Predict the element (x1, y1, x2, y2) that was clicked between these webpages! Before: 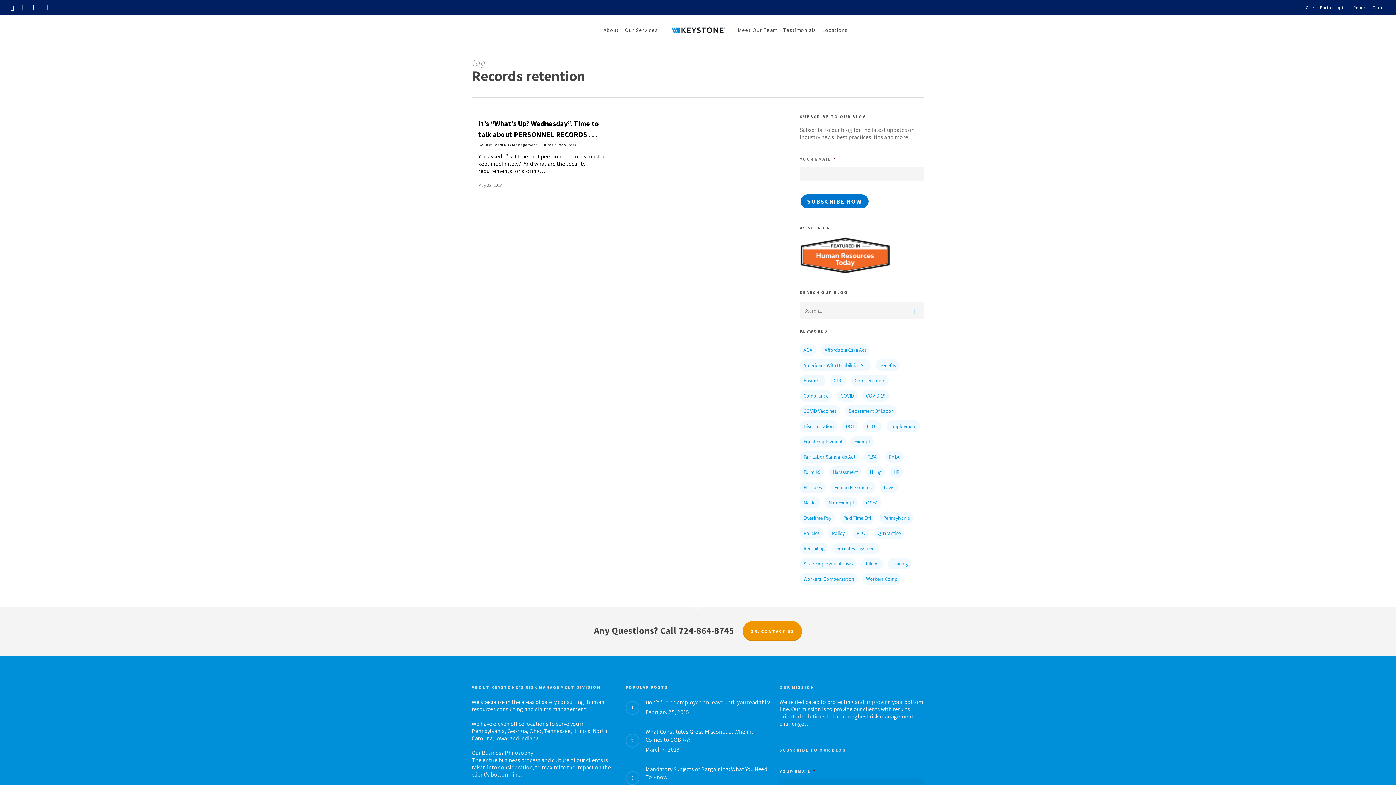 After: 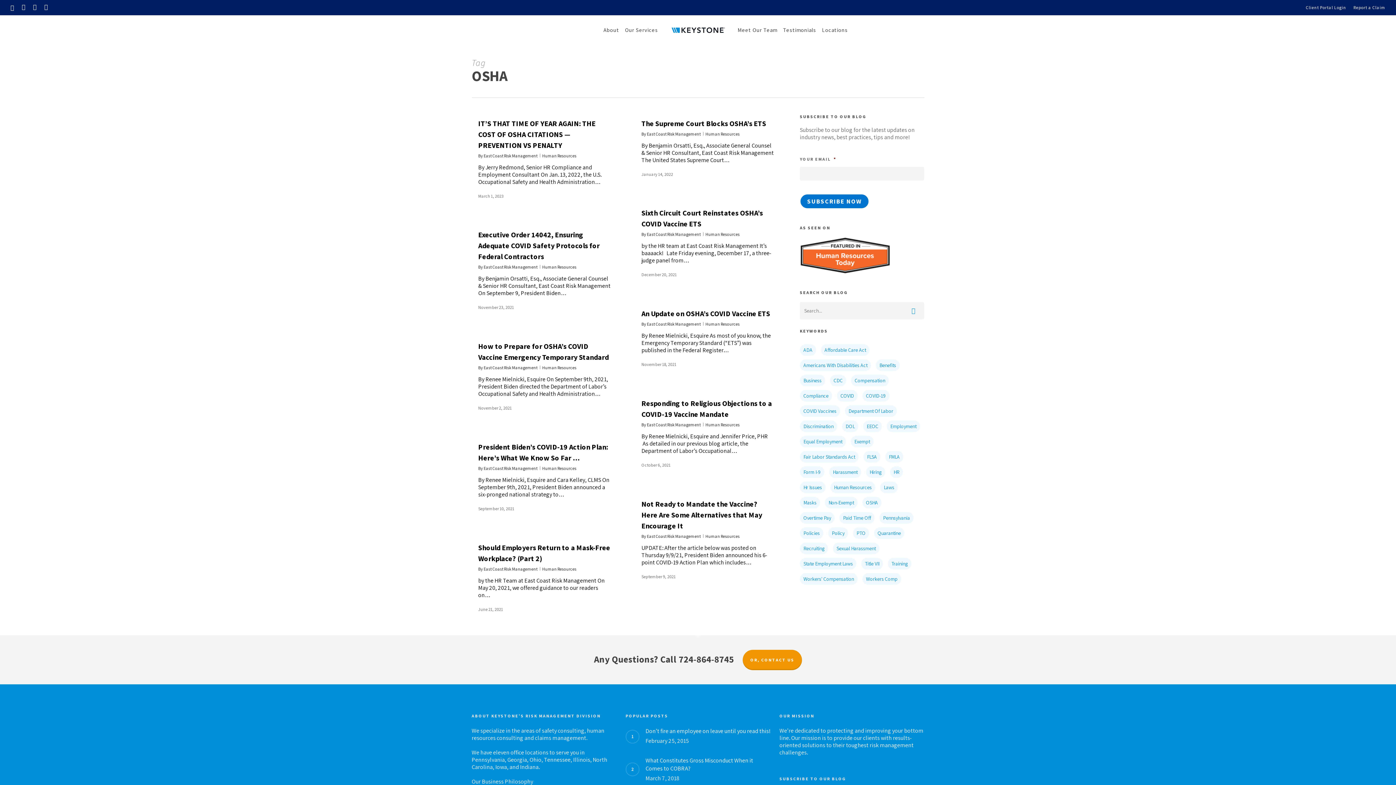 Action: label: OSHA (26 items) bbox: (862, 497, 881, 508)